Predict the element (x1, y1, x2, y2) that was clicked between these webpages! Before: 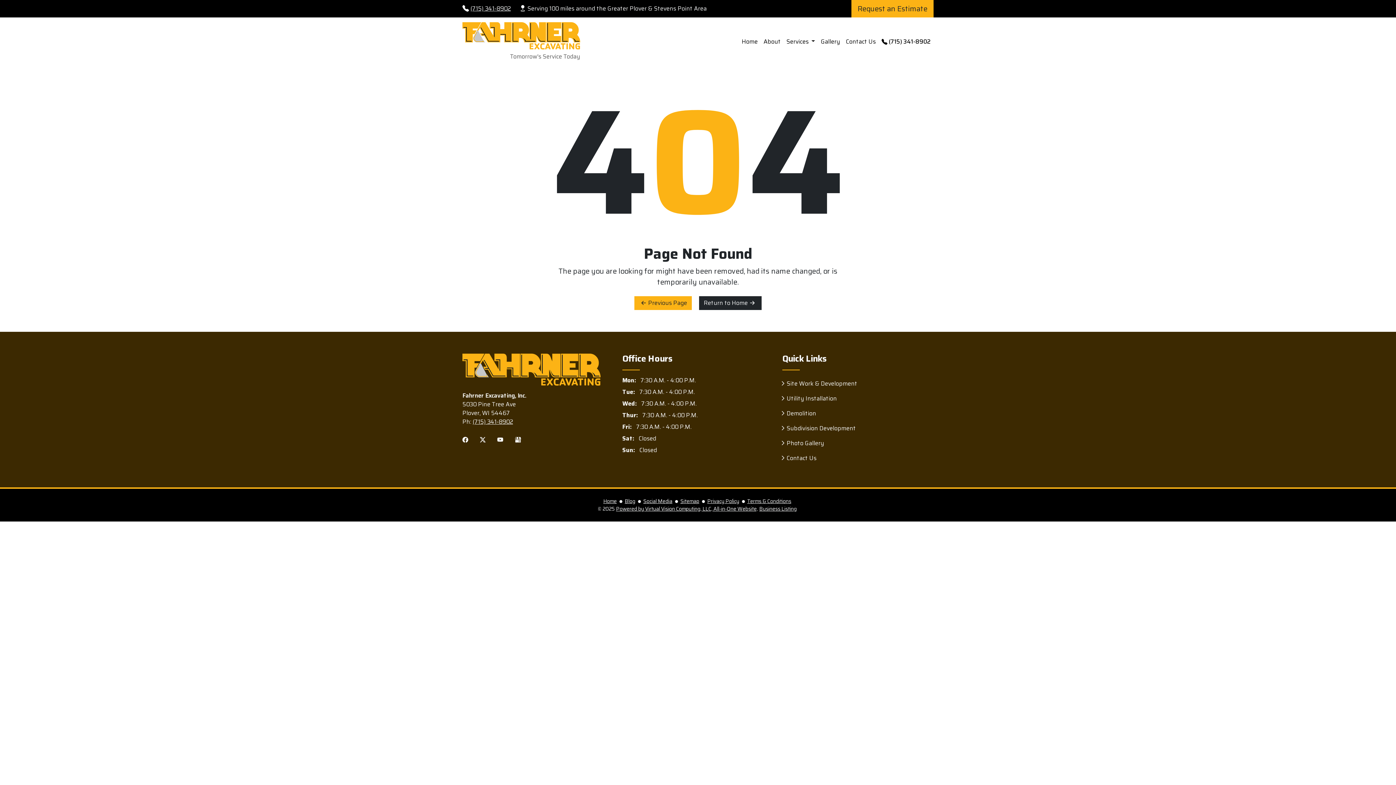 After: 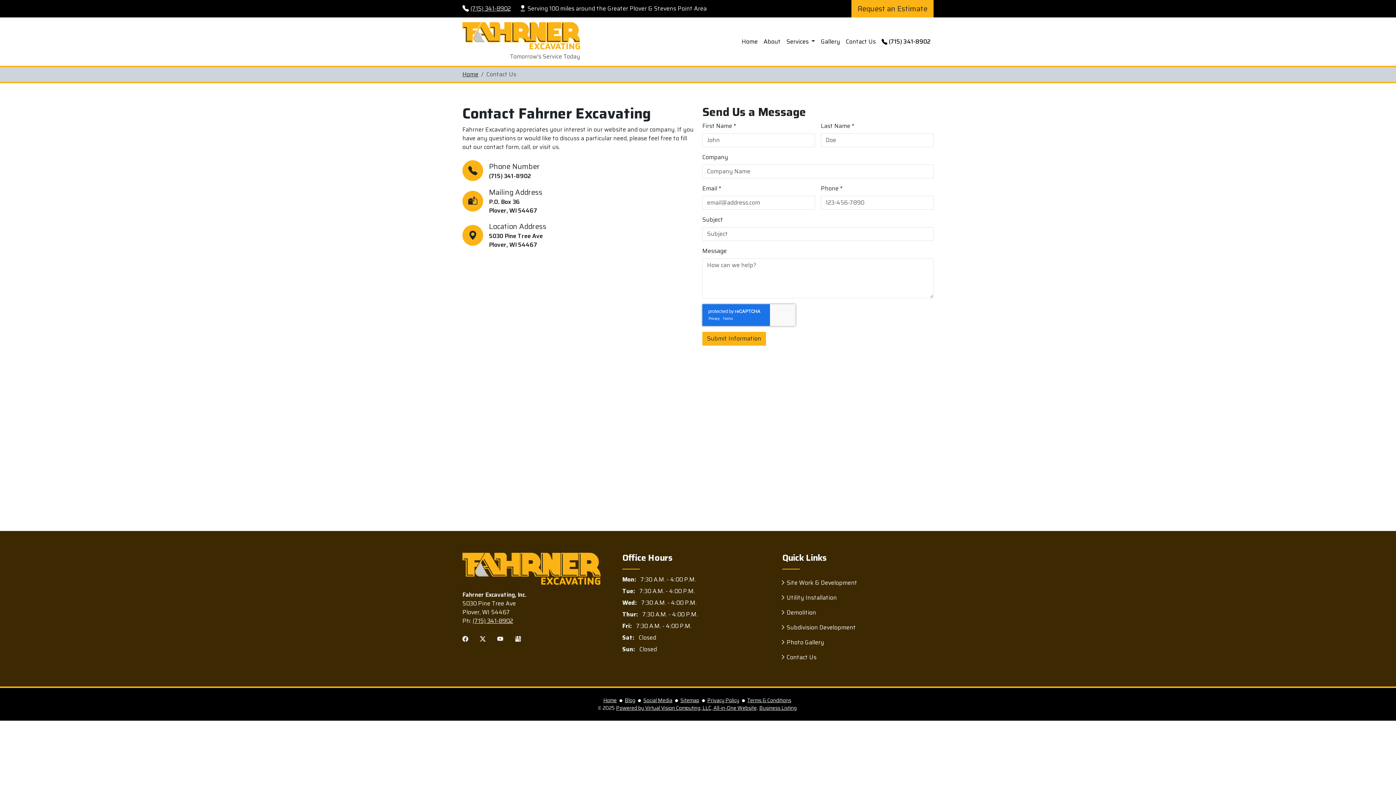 Action: label: Request an Estimate bbox: (851, 0, 933, 17)